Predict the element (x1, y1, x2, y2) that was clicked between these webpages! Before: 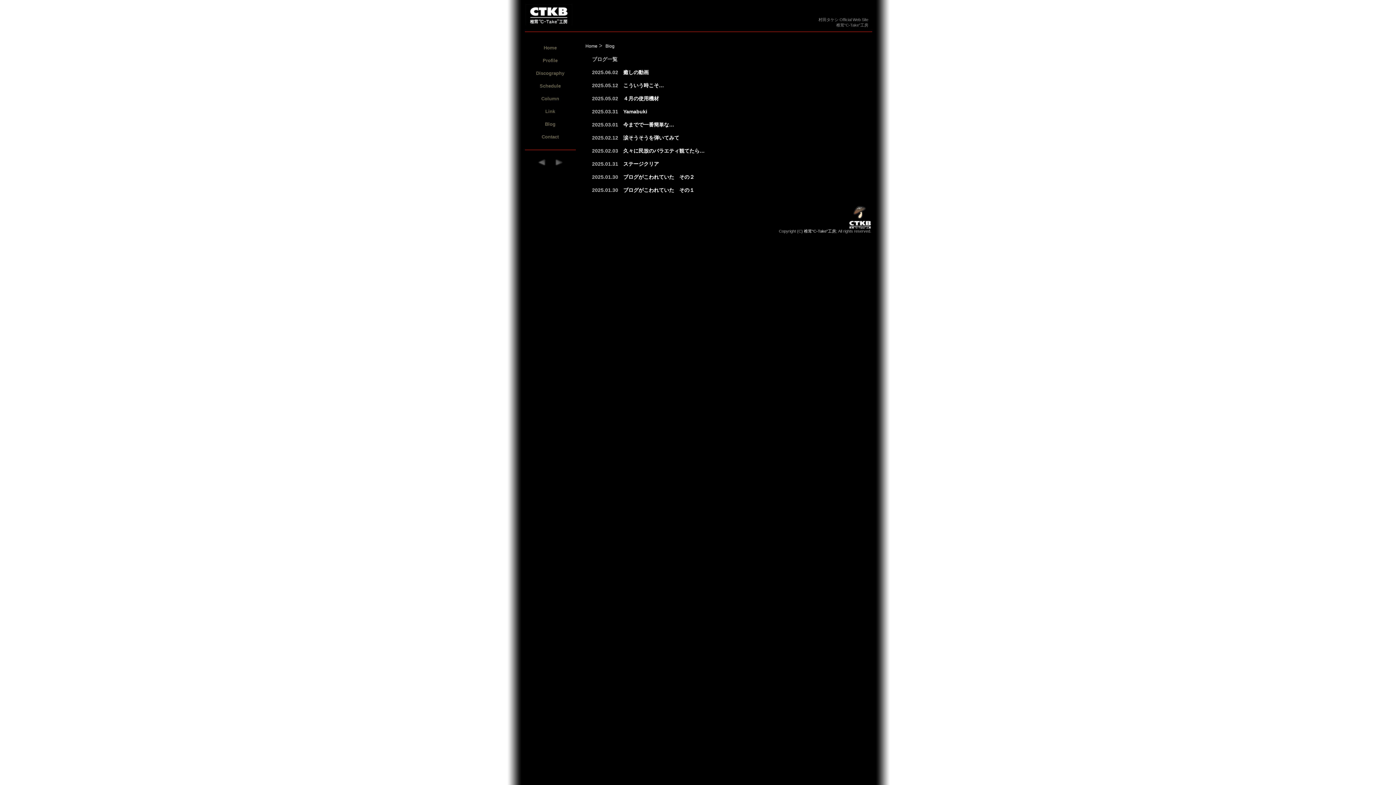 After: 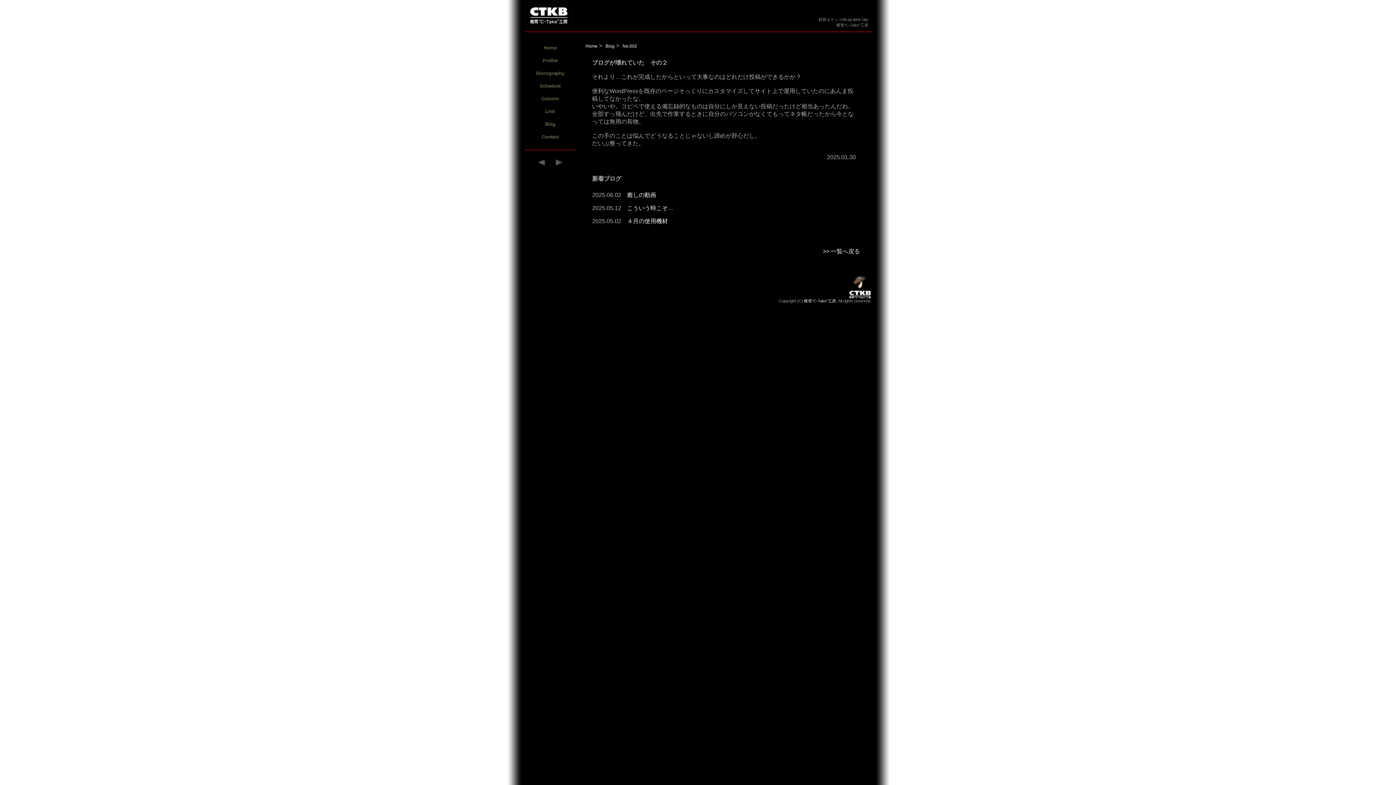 Action: bbox: (623, 174, 694, 180) label: ブログがこわれていた　その２